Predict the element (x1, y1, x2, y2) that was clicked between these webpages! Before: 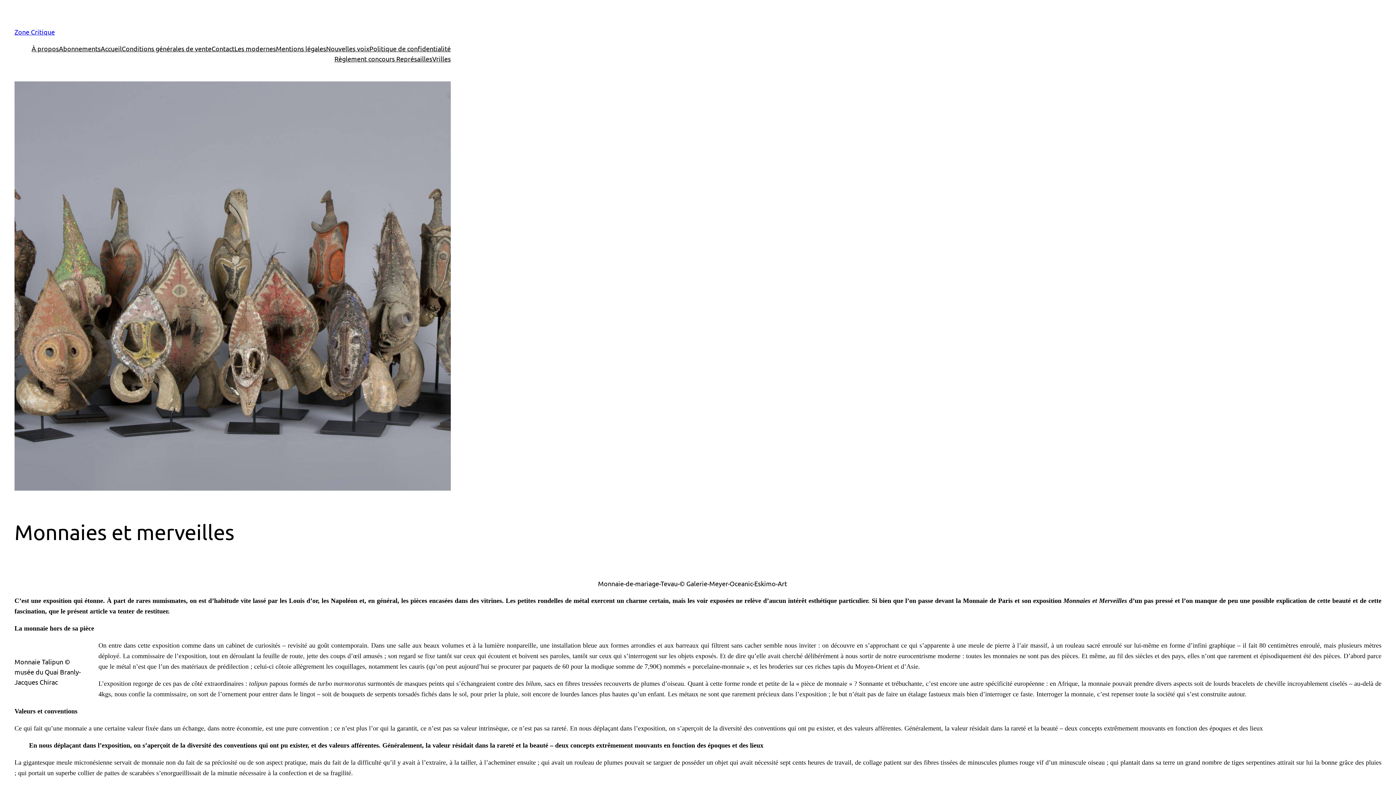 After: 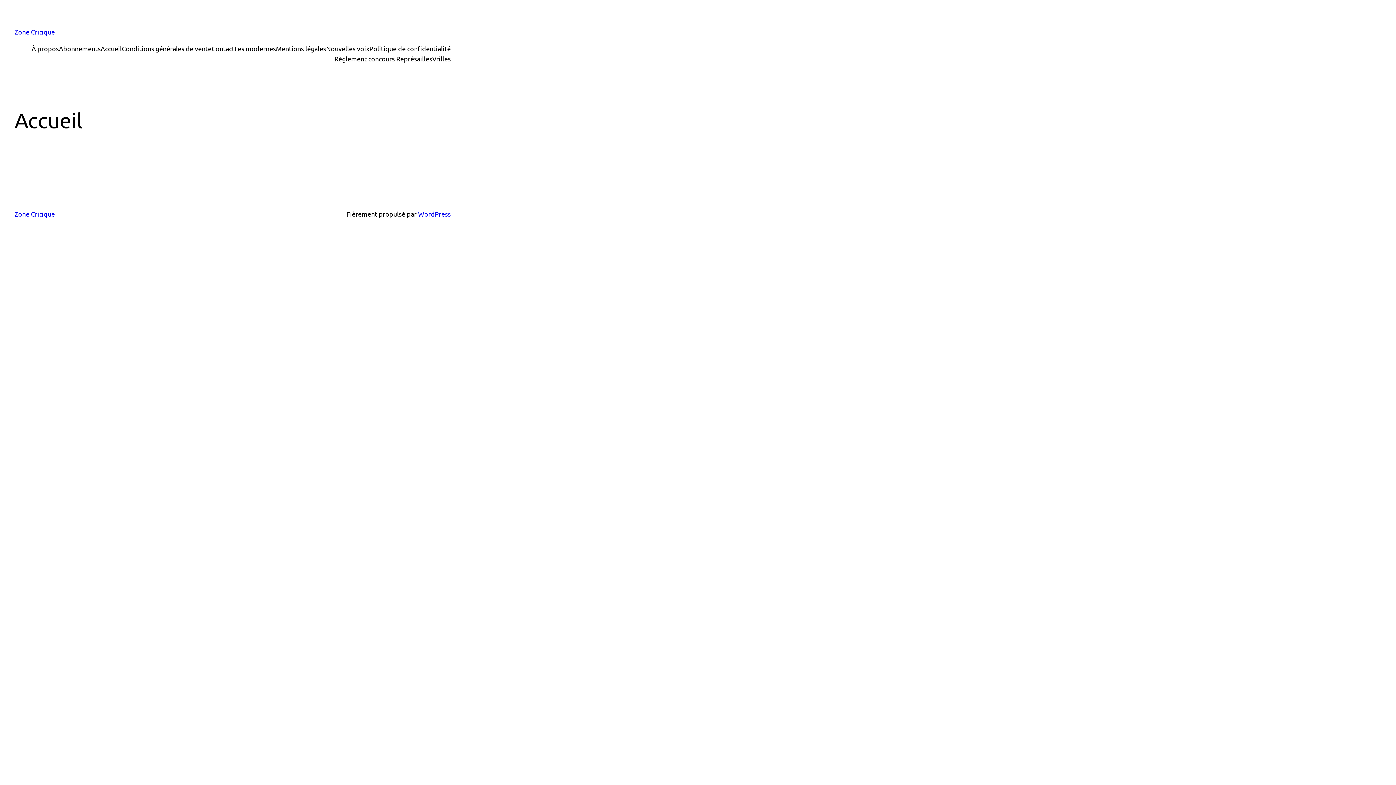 Action: bbox: (100, 43, 121, 53) label: Accueil